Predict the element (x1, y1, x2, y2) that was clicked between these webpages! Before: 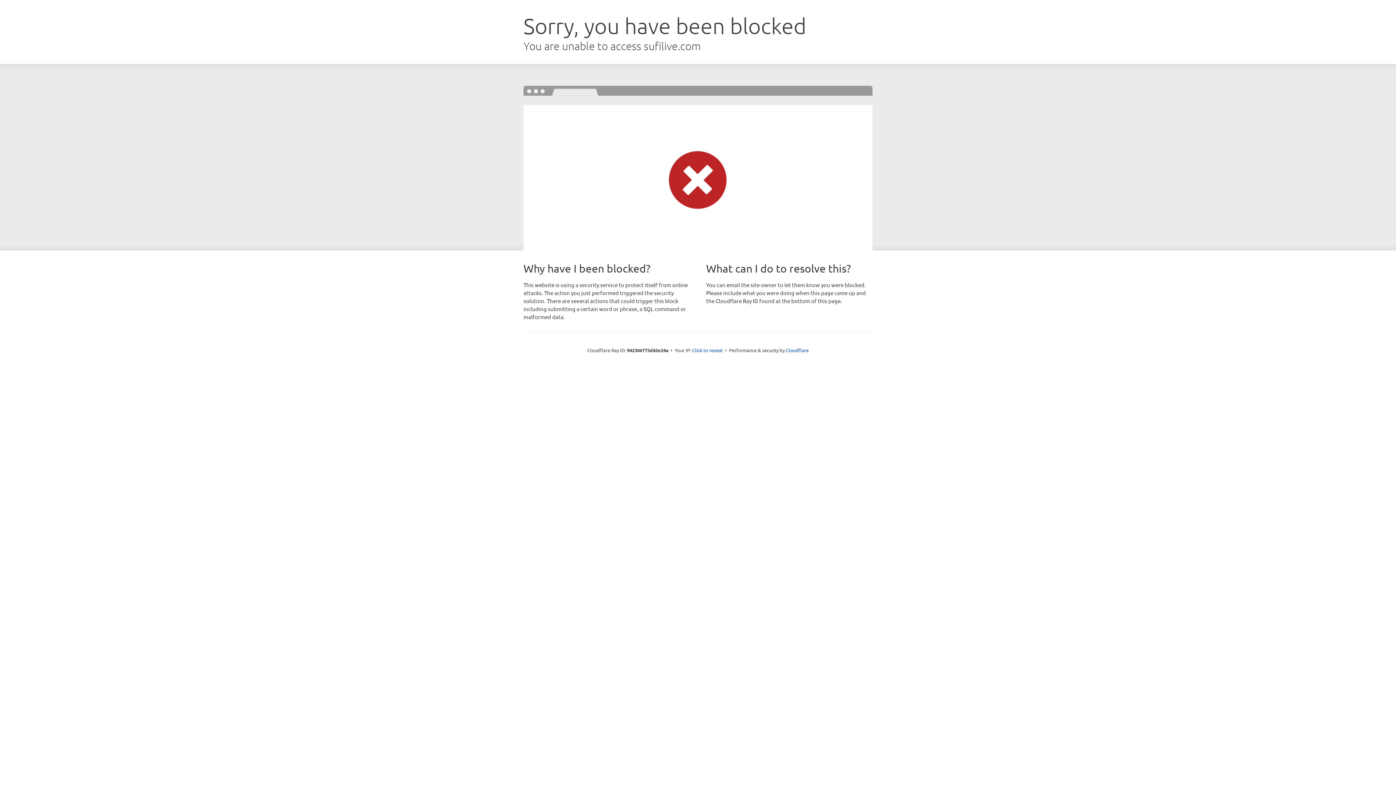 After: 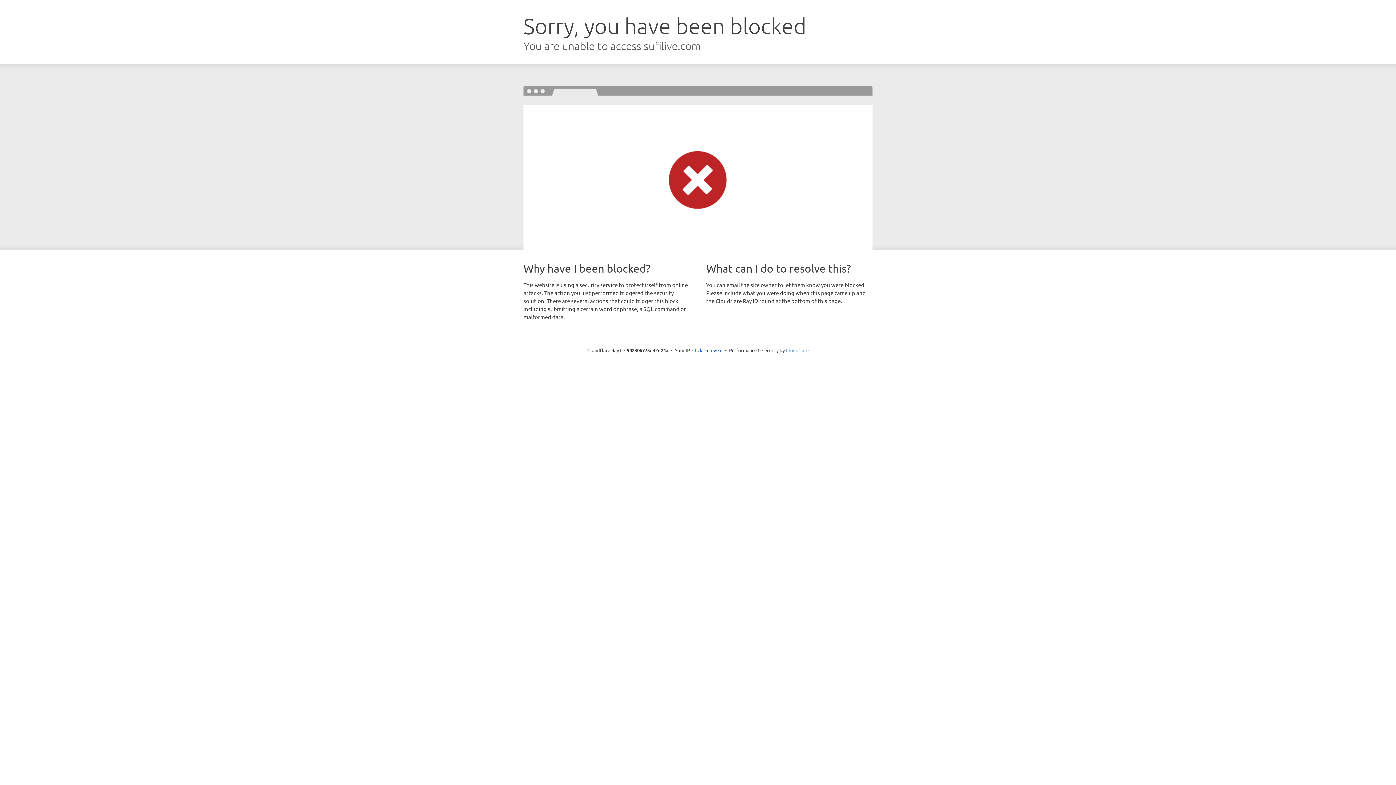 Action: bbox: (786, 347, 808, 353) label: Cloudflare